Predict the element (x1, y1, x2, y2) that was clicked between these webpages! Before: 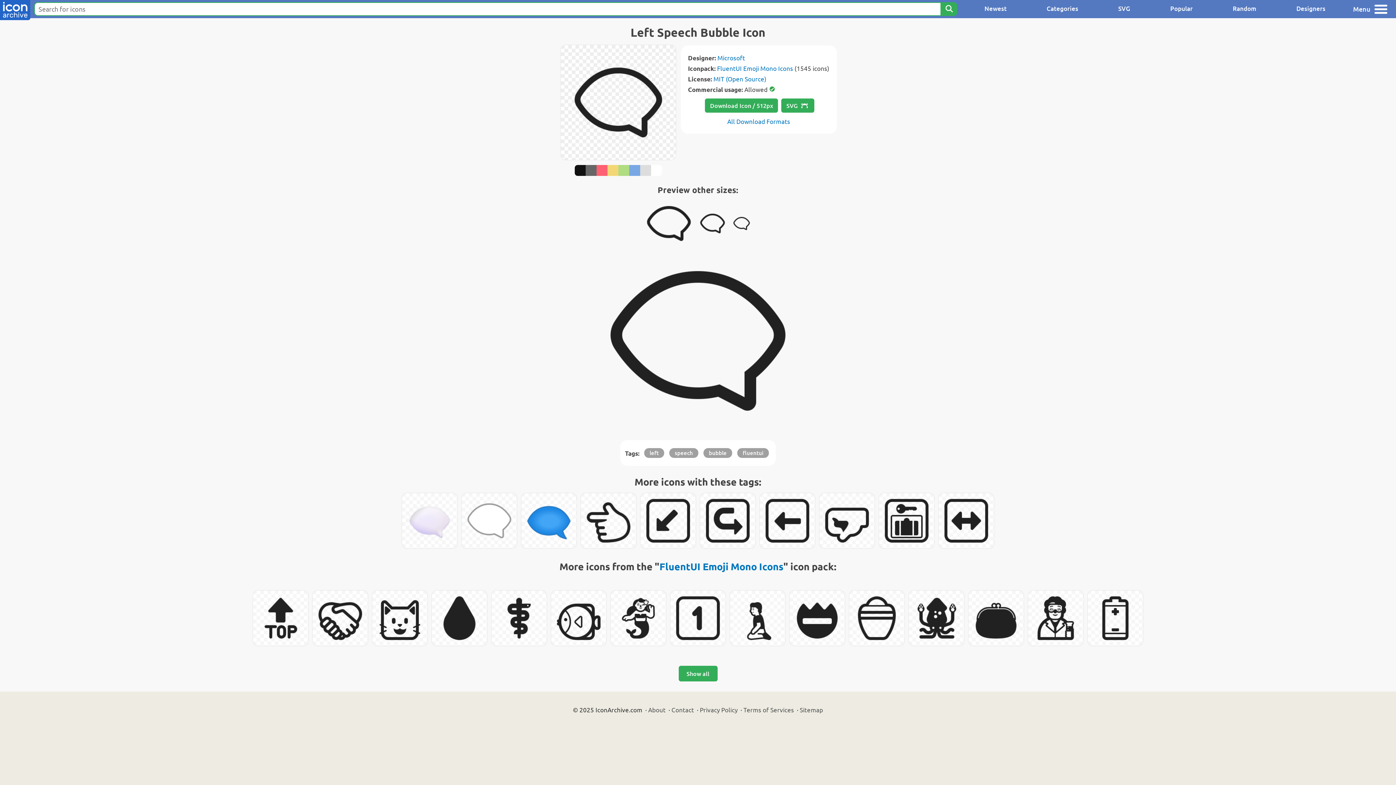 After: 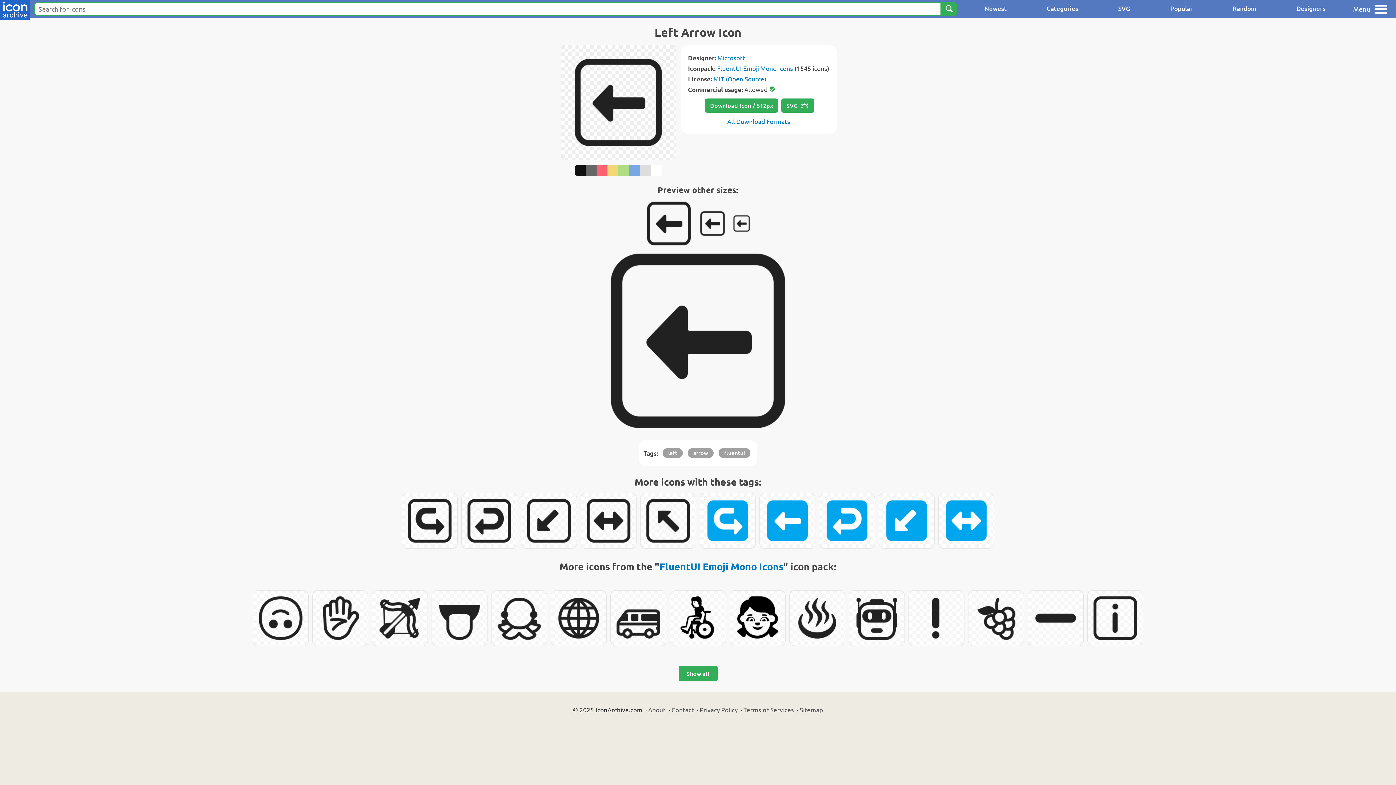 Action: bbox: (760, 493, 815, 548)